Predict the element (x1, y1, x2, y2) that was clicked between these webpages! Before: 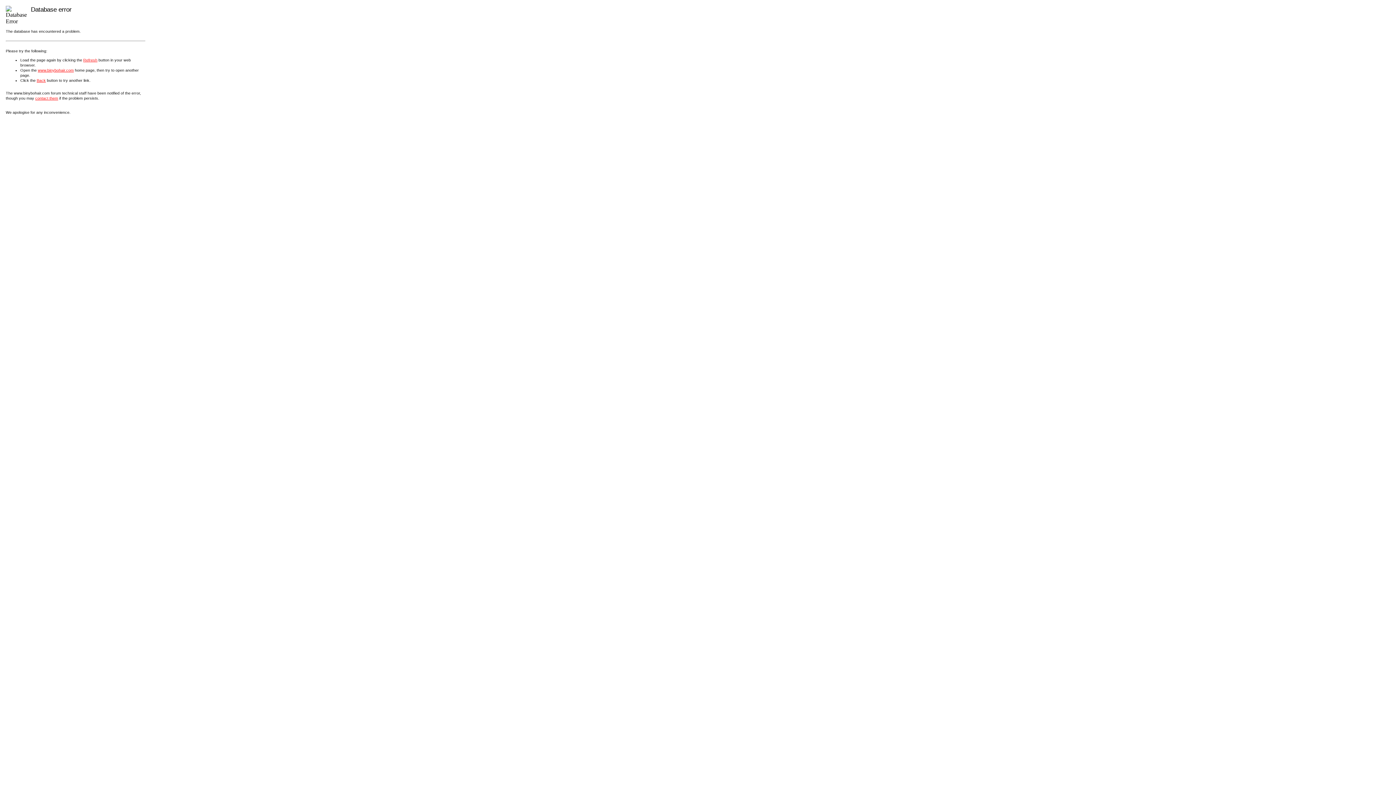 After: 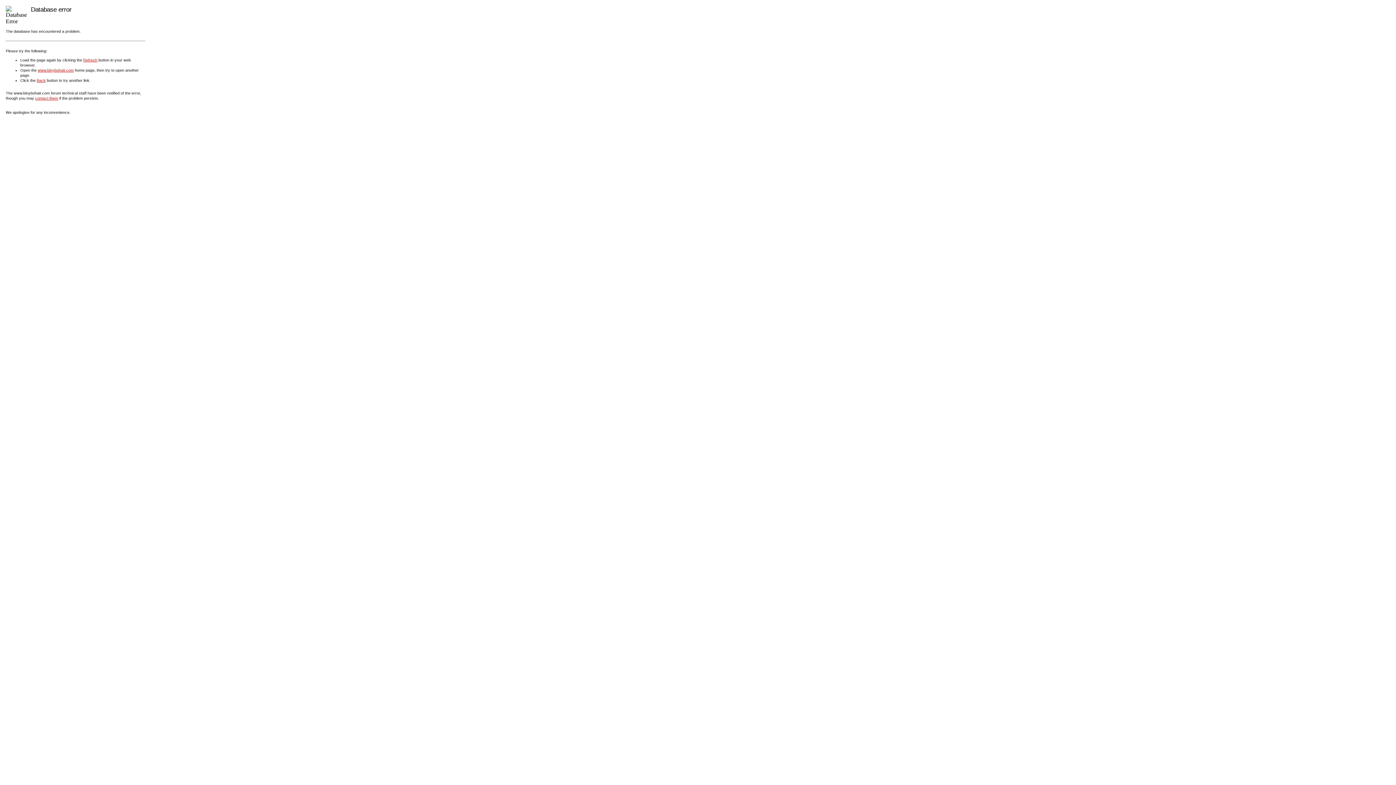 Action: bbox: (35, 96, 58, 100) label: contact them